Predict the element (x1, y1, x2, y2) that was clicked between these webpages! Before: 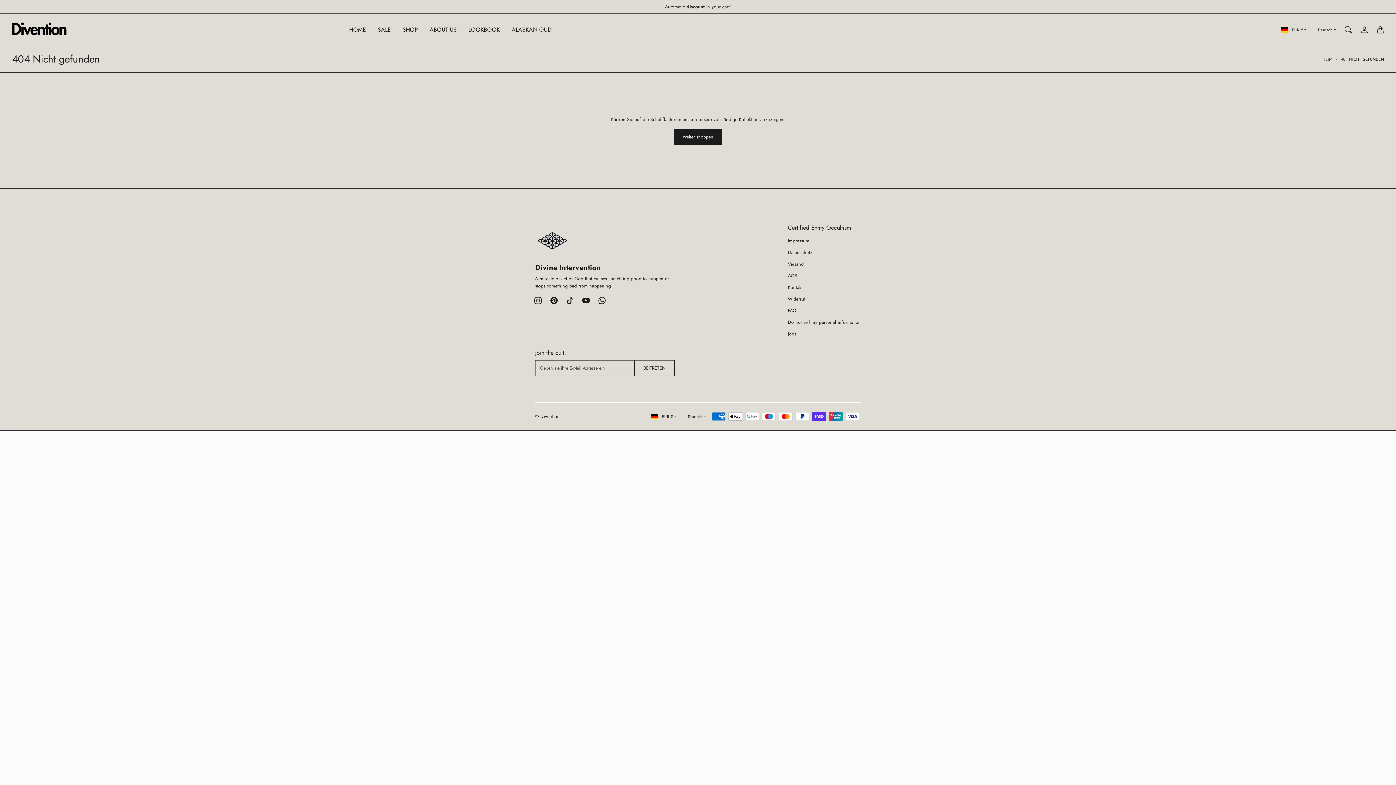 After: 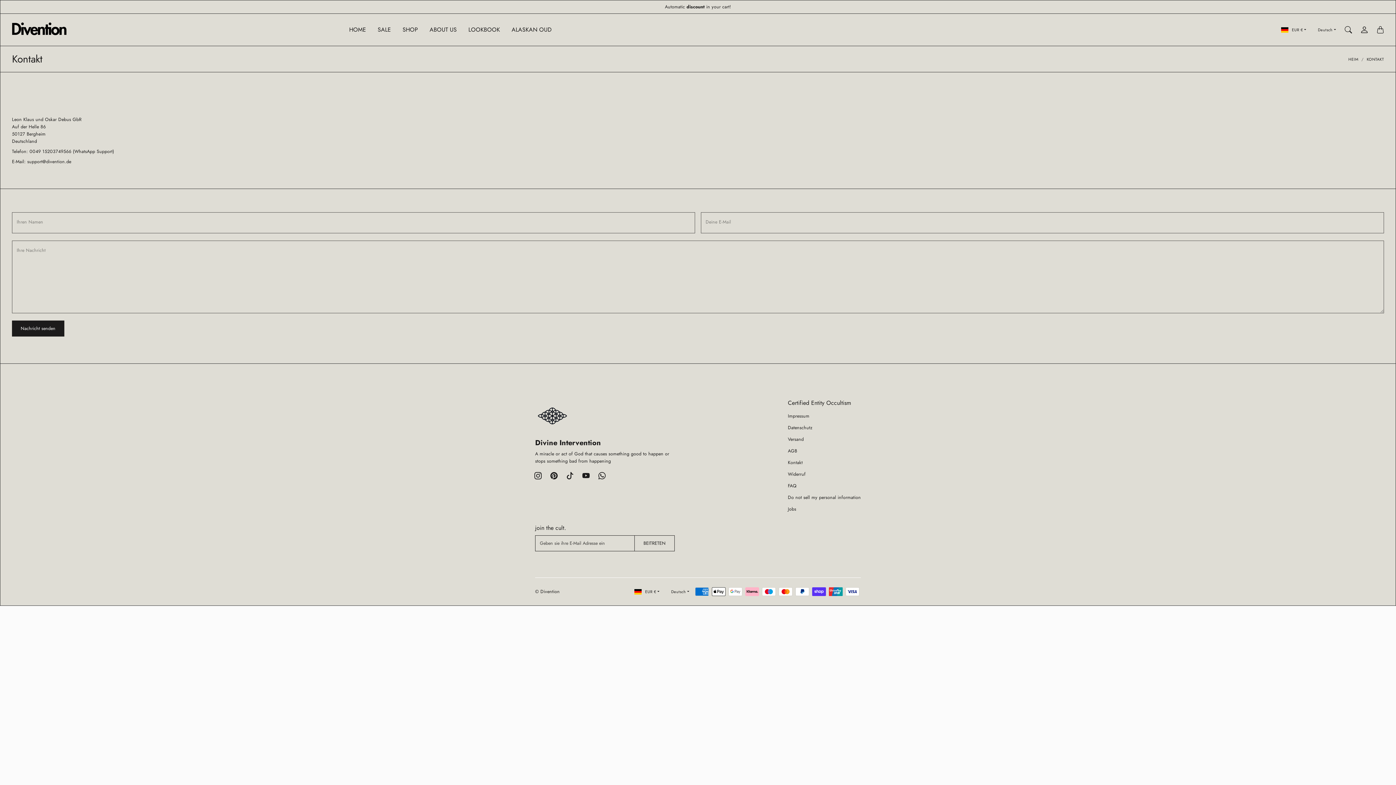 Action: label: Kontakt bbox: (788, 281, 861, 293)